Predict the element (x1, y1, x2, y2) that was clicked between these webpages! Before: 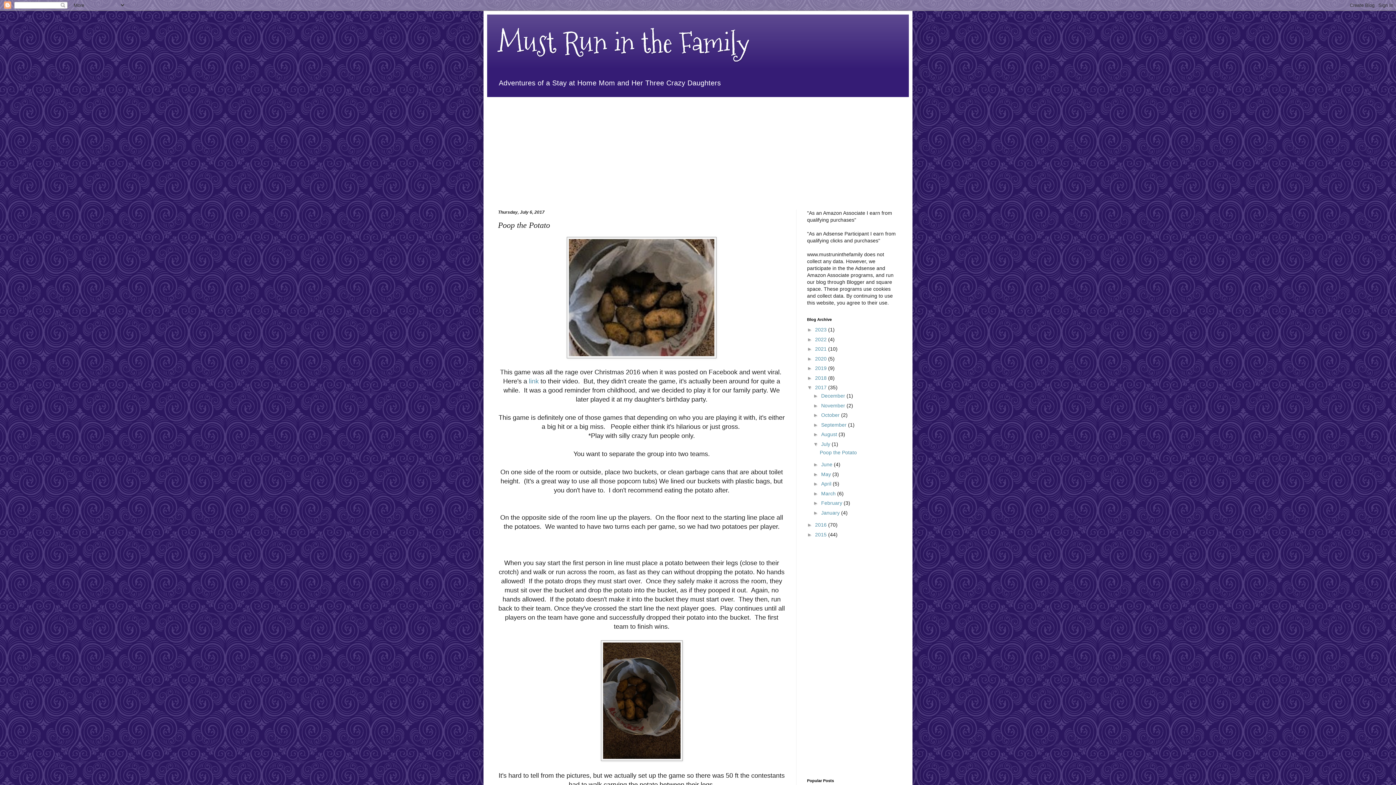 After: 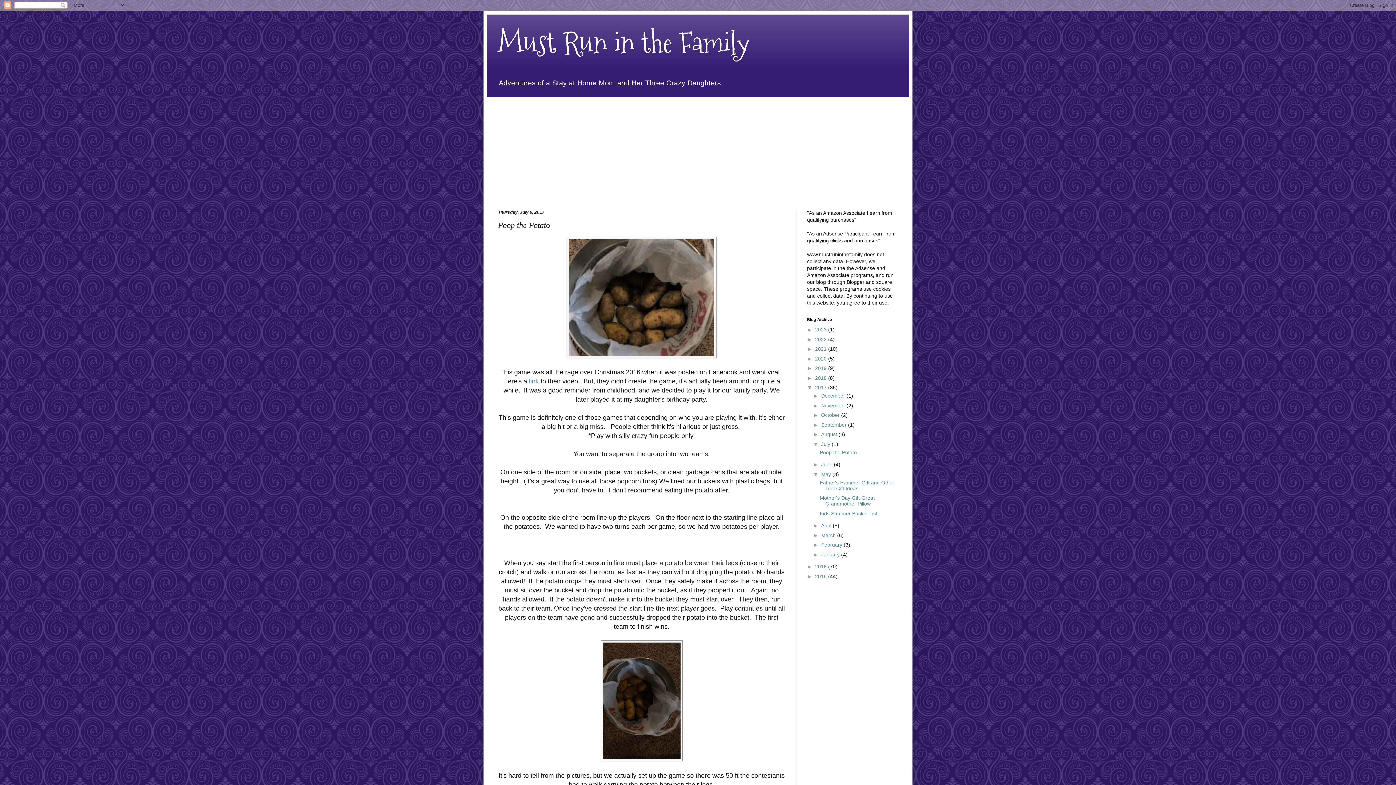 Action: bbox: (813, 471, 821, 477) label: ►  